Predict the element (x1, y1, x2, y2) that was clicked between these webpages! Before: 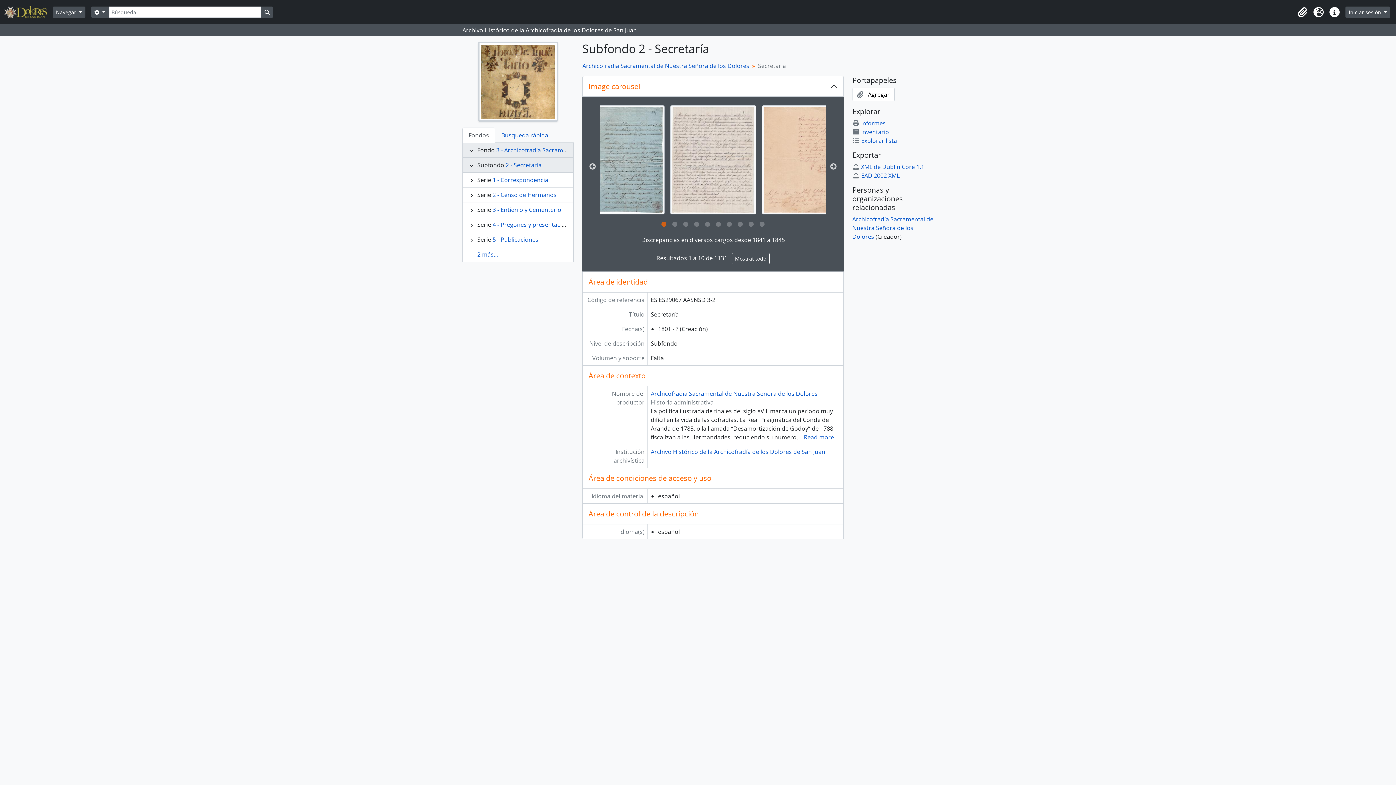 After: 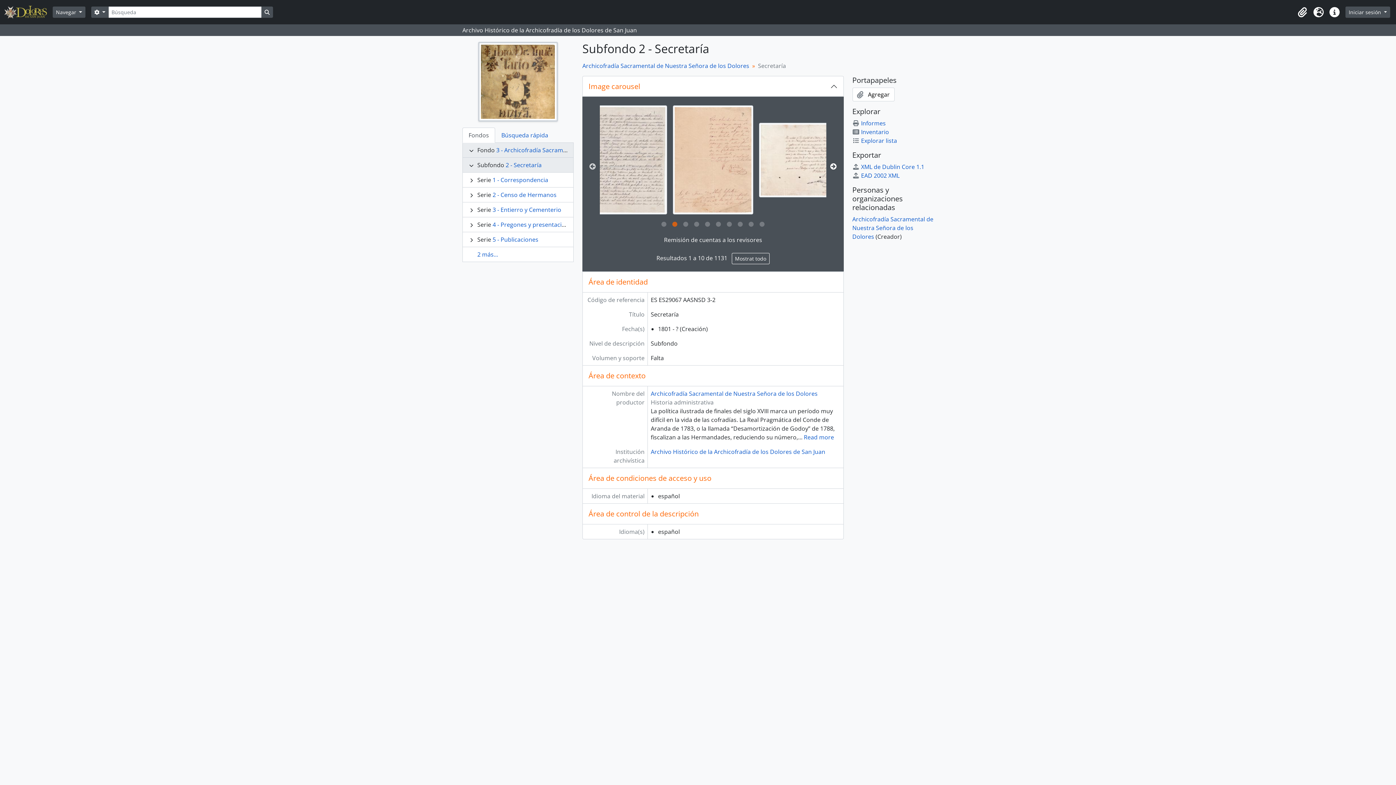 Action: bbox: (830, 163, 837, 170) label: Siguiente